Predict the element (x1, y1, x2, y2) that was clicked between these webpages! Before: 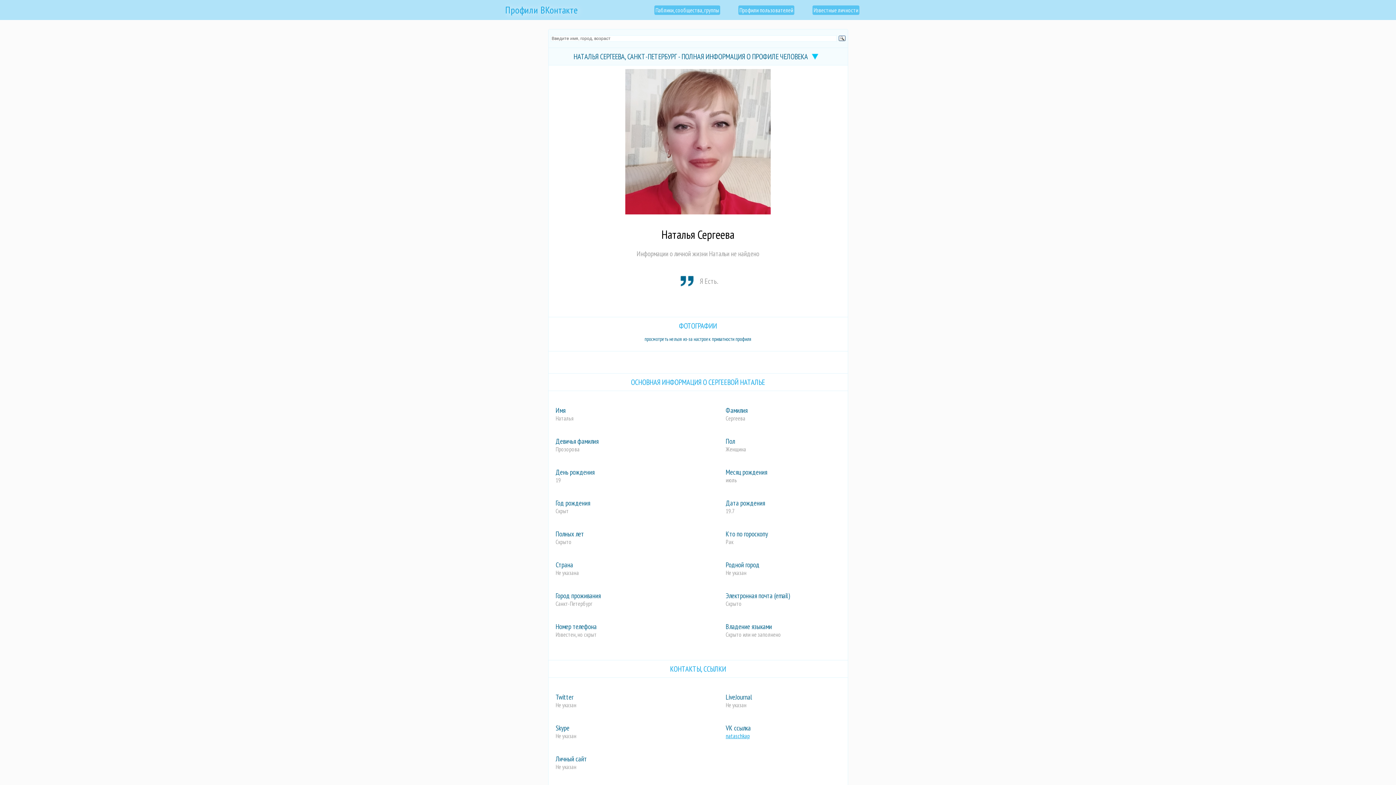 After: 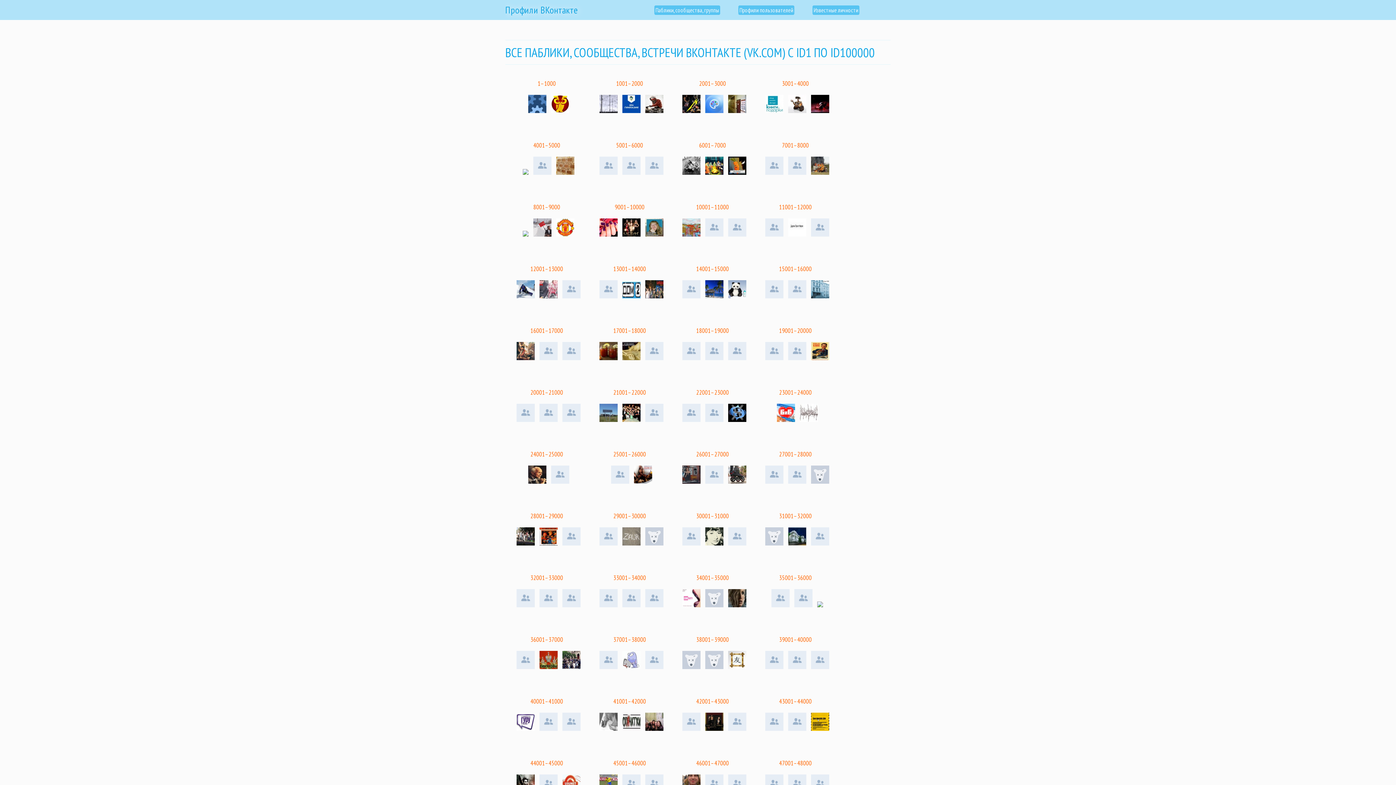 Action: bbox: (654, 5, 720, 14) label: Паблики, сообщества, группы